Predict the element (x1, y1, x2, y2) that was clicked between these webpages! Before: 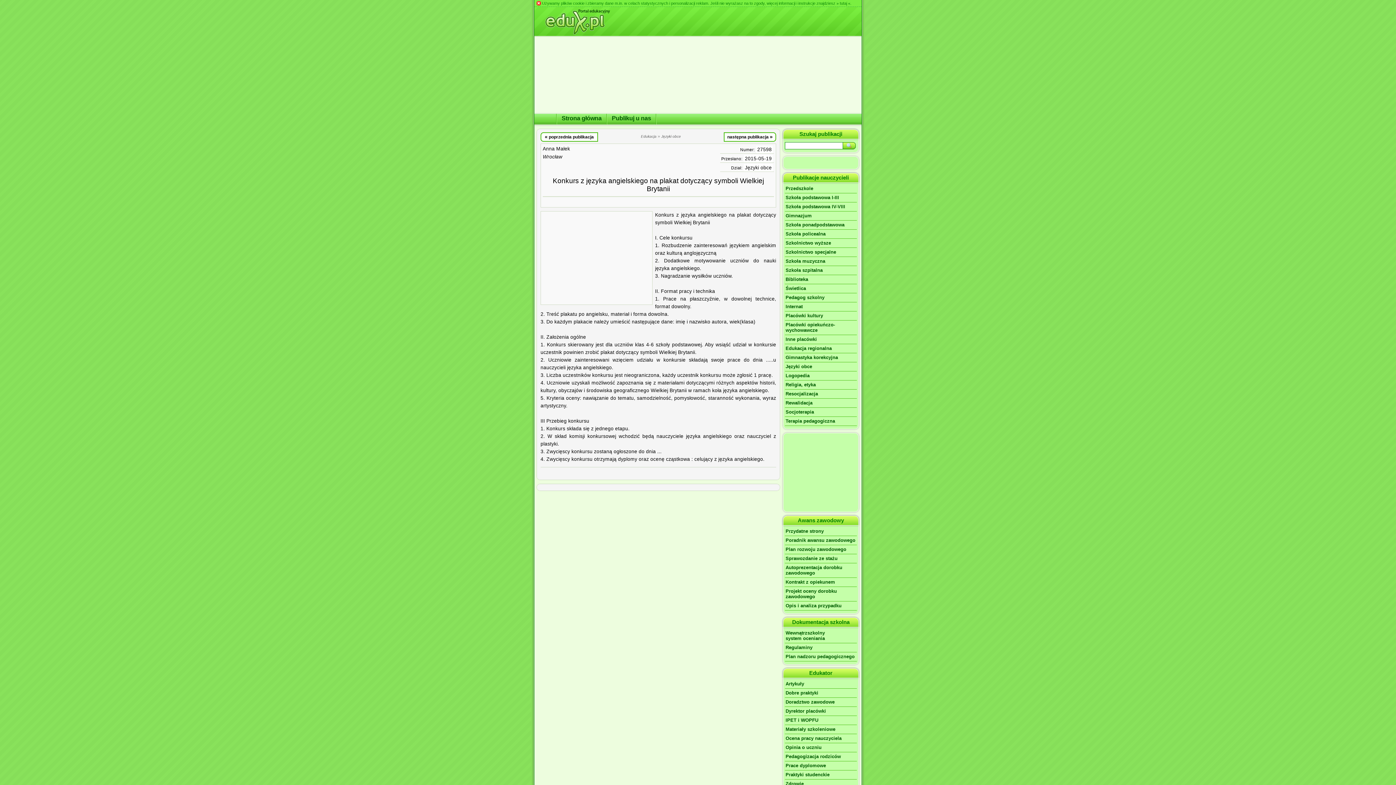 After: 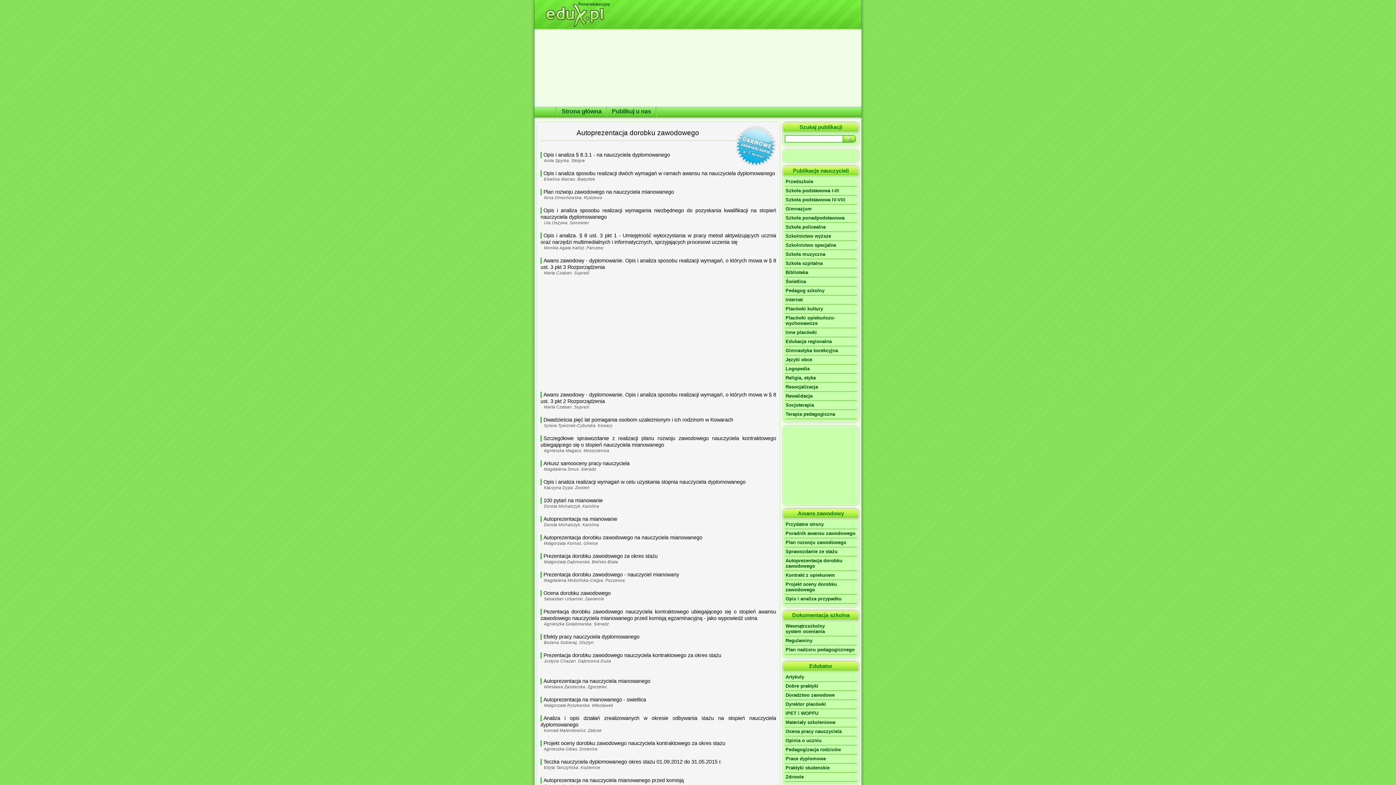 Action: label: Autoprezentacja dorobku zawodowego bbox: (785, 563, 857, 578)